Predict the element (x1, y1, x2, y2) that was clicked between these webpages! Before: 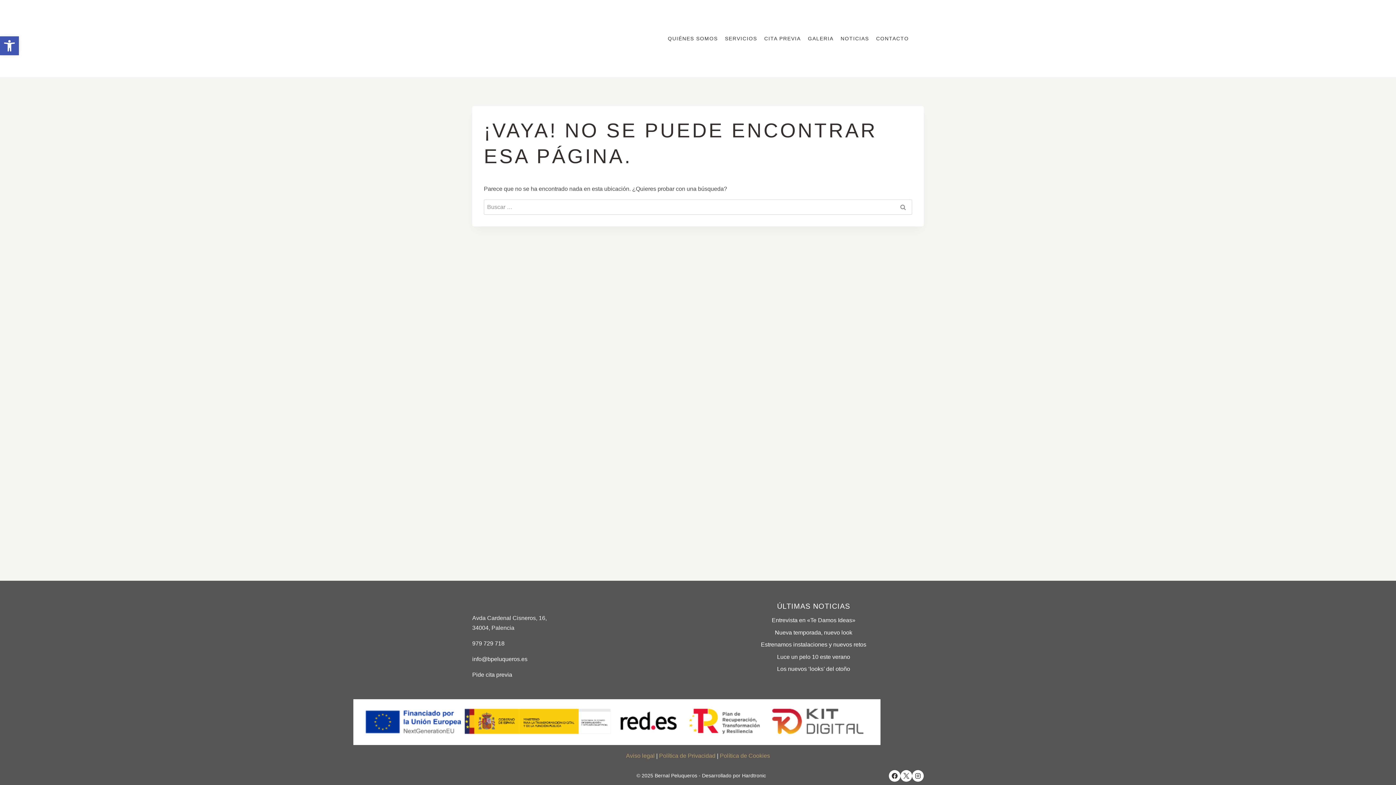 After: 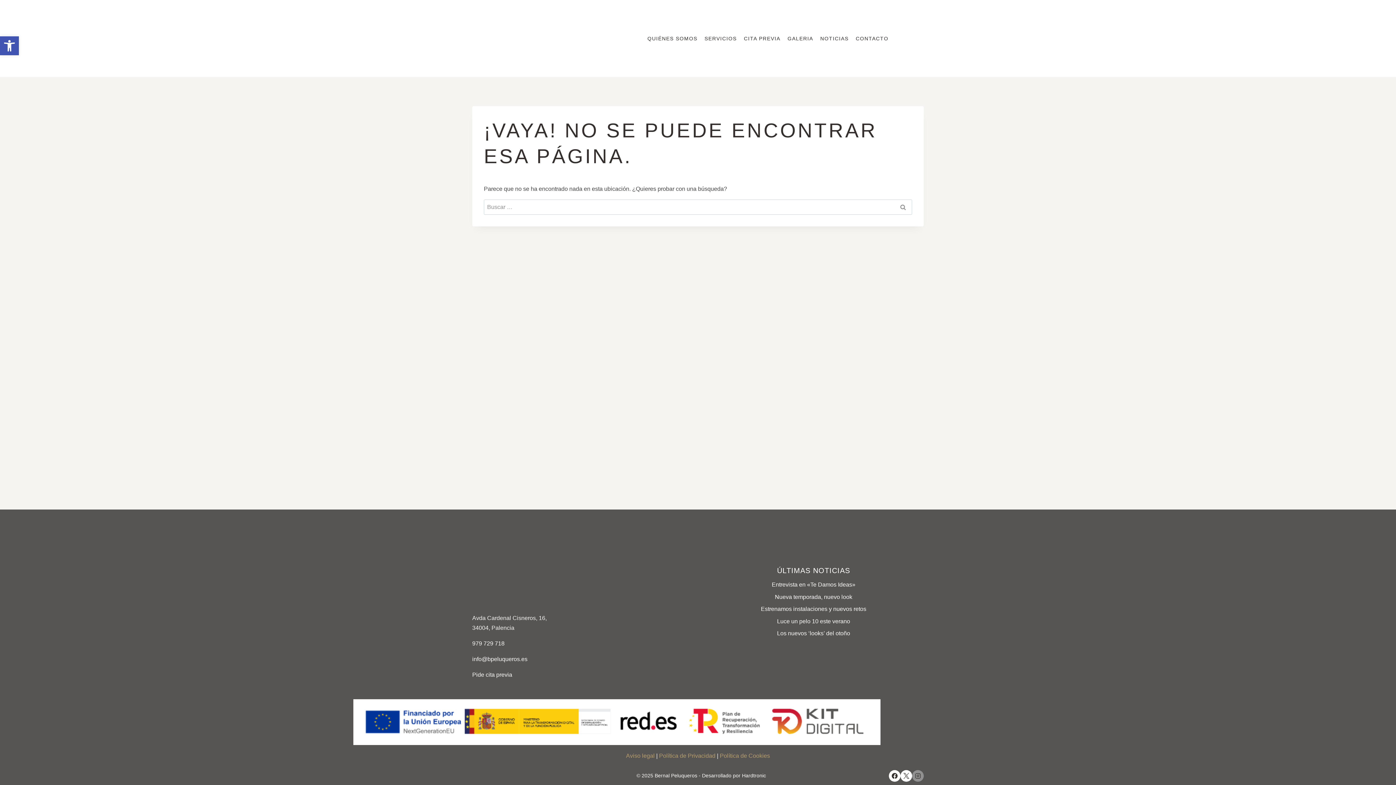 Action: bbox: (912, 770, 924, 782) label: Instagram